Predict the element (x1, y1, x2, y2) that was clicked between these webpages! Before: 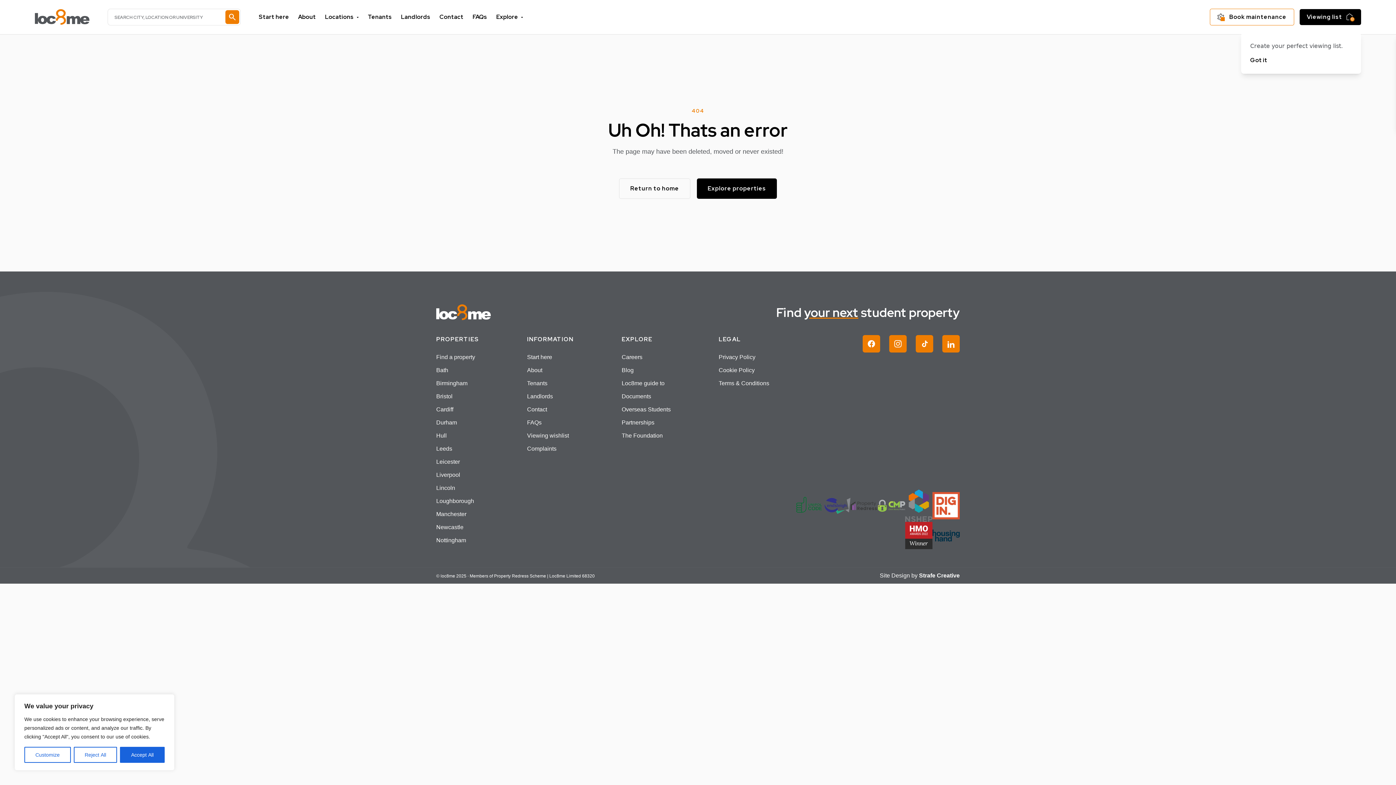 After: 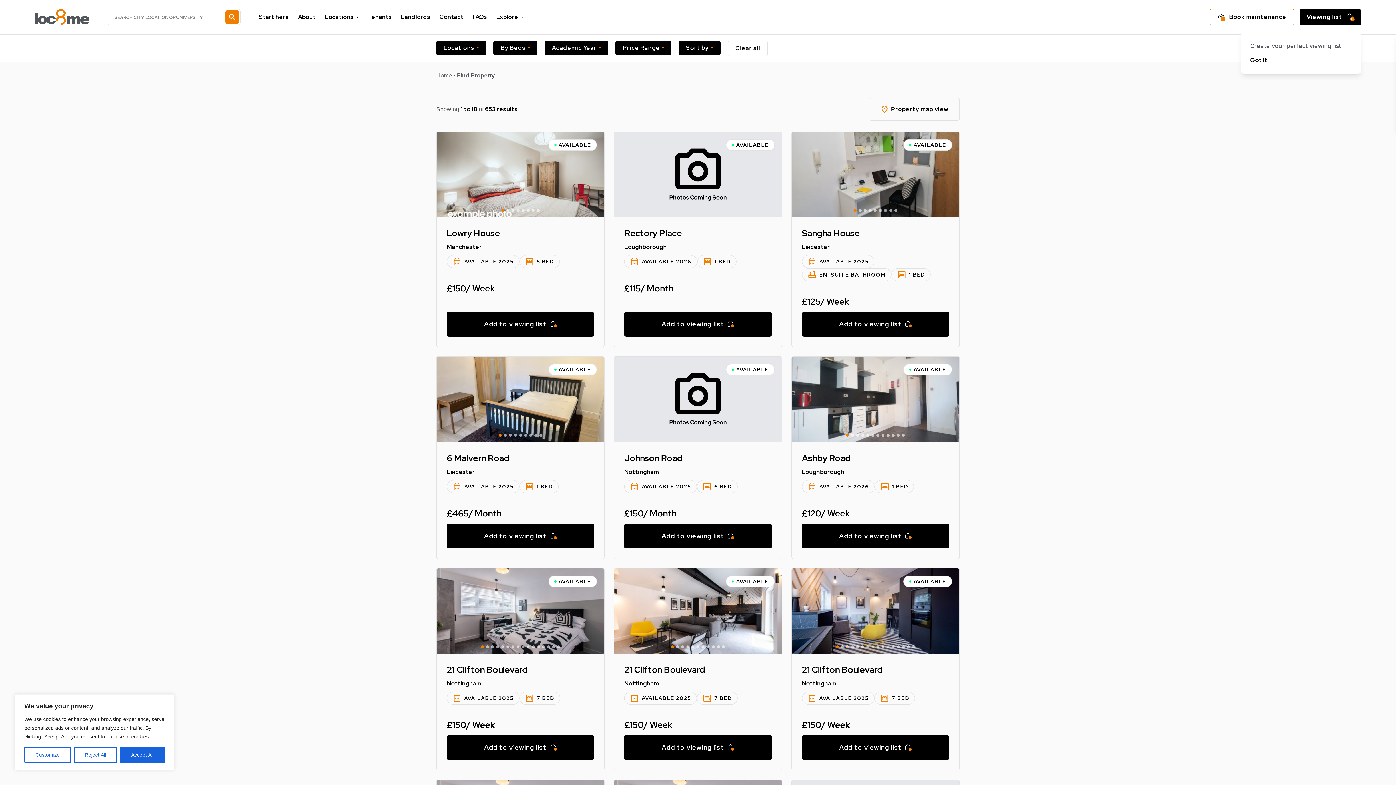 Action: bbox: (436, 354, 475, 360) label: Find a property